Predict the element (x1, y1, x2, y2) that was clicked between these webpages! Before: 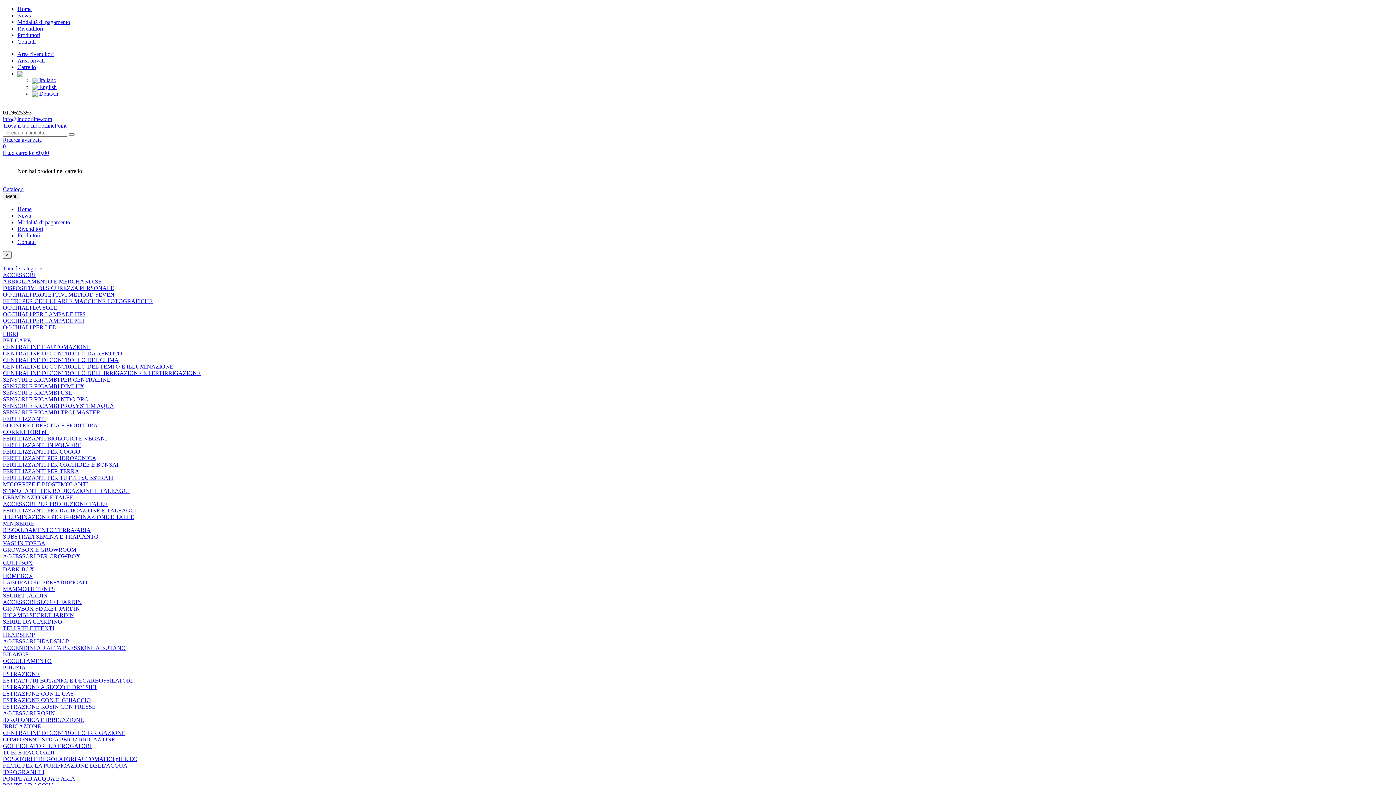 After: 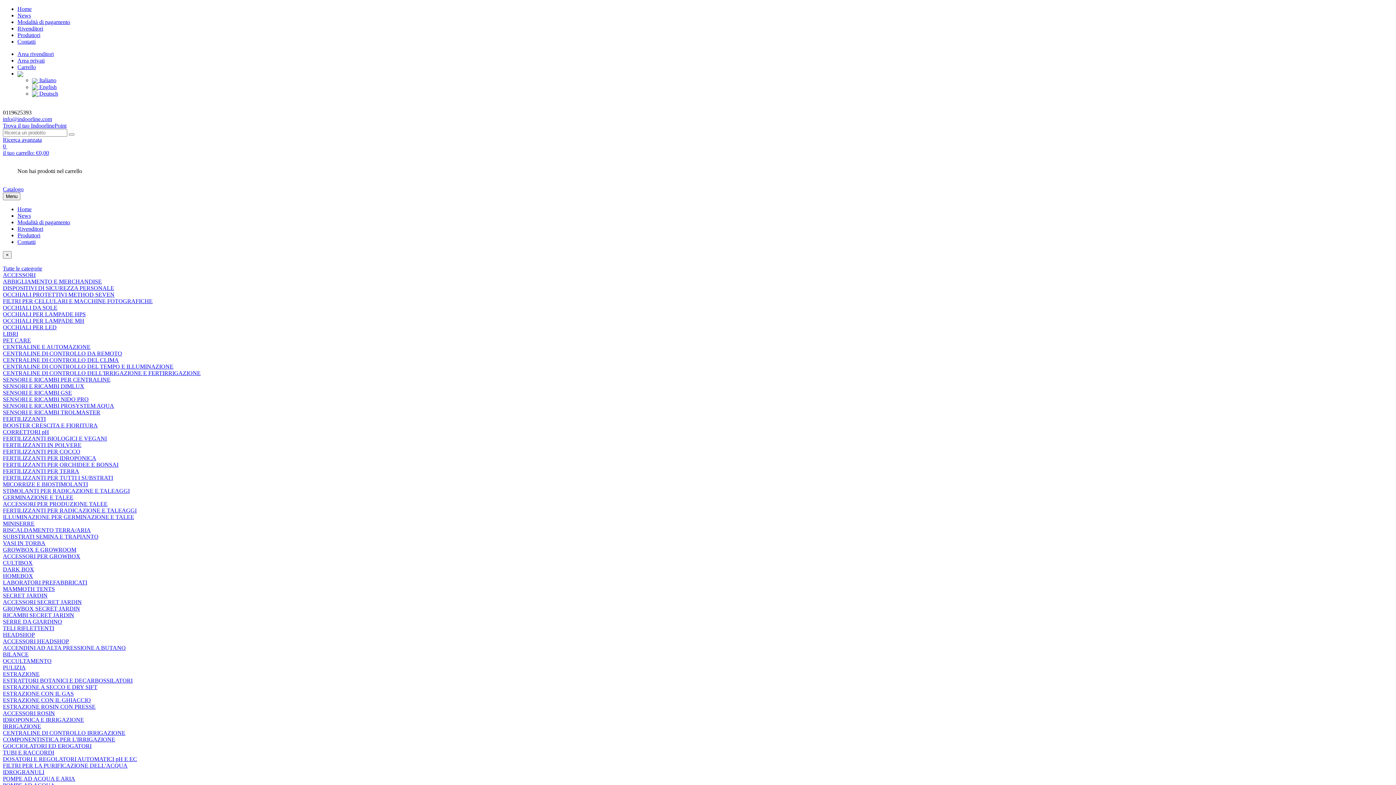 Action: bbox: (2, 671, 39, 677) label: ESTRAZIONE